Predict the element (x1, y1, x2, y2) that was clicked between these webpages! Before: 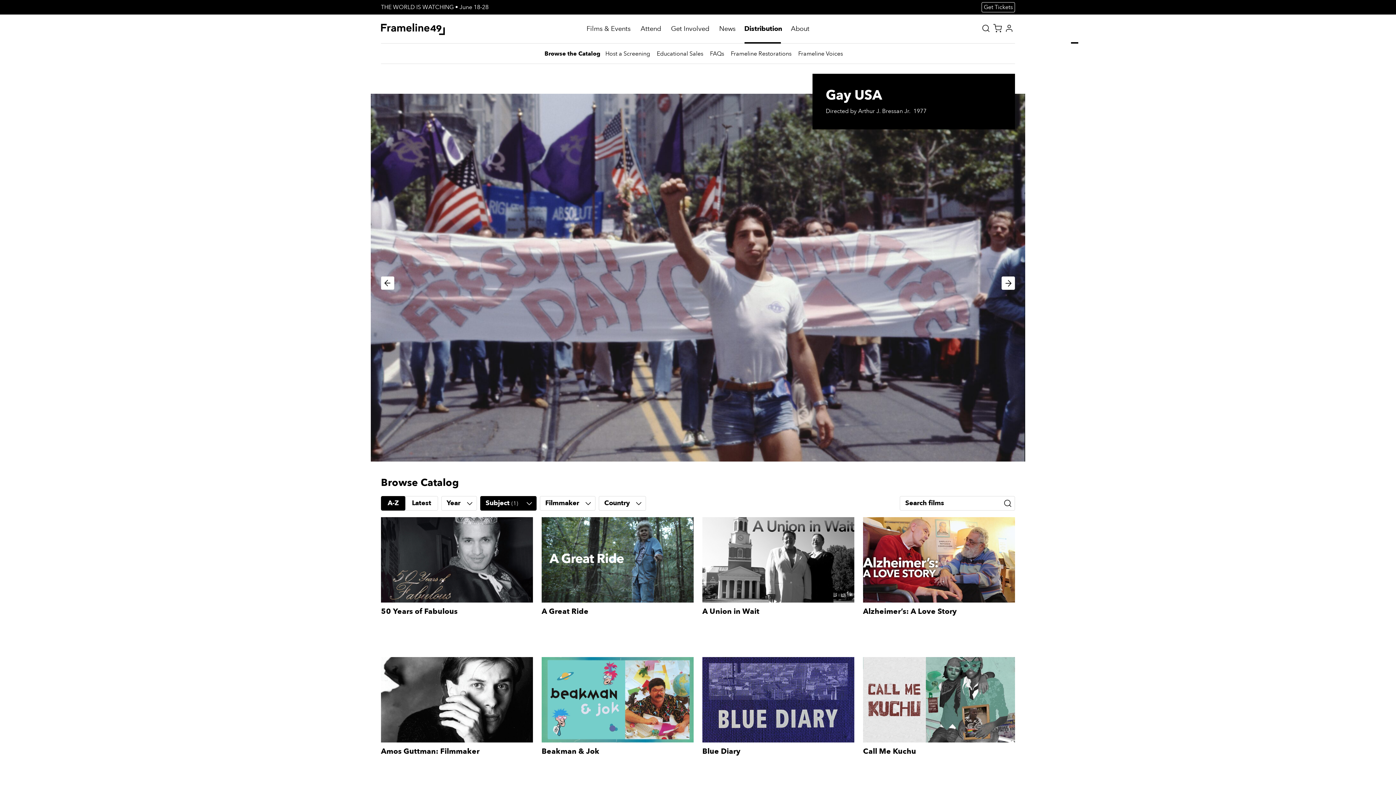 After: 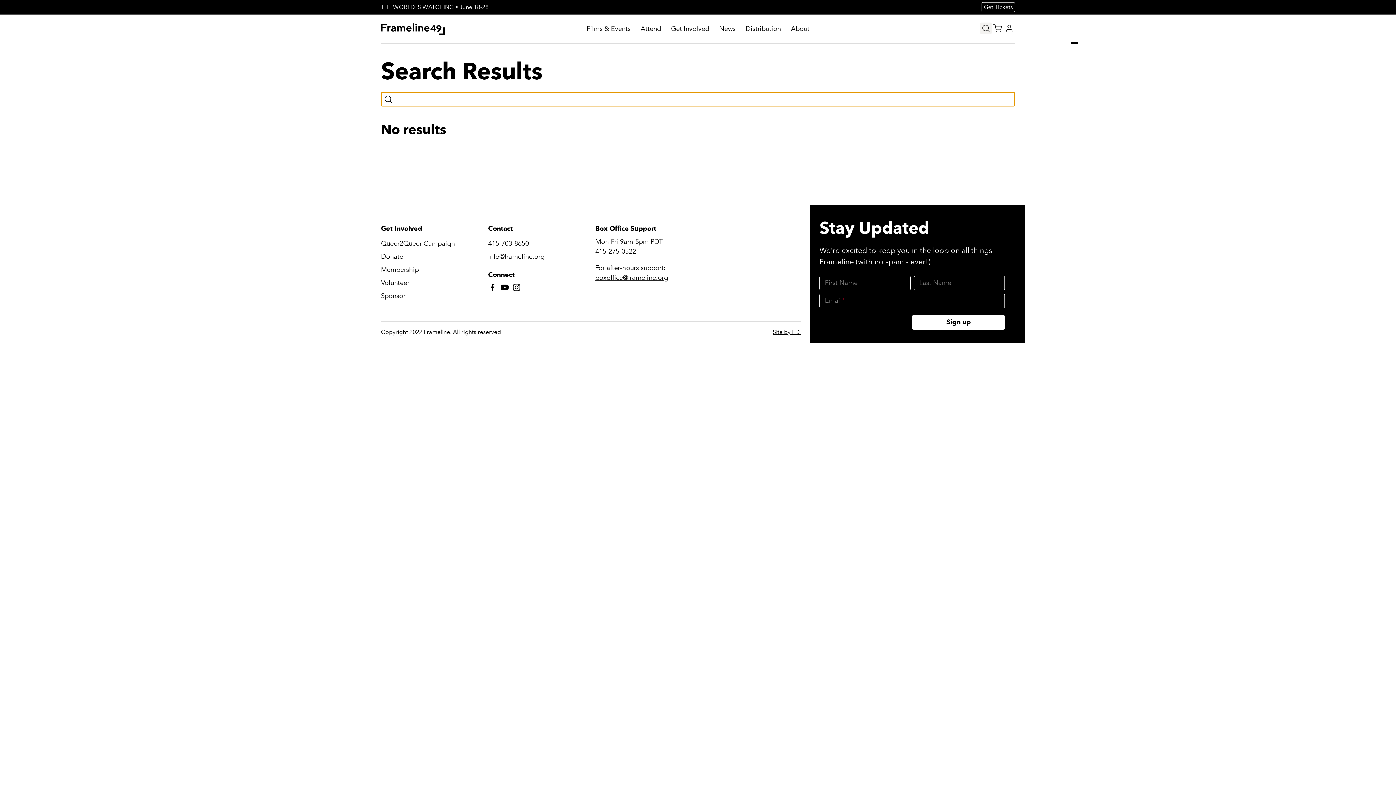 Action: bbox: (980, 22, 992, 35)